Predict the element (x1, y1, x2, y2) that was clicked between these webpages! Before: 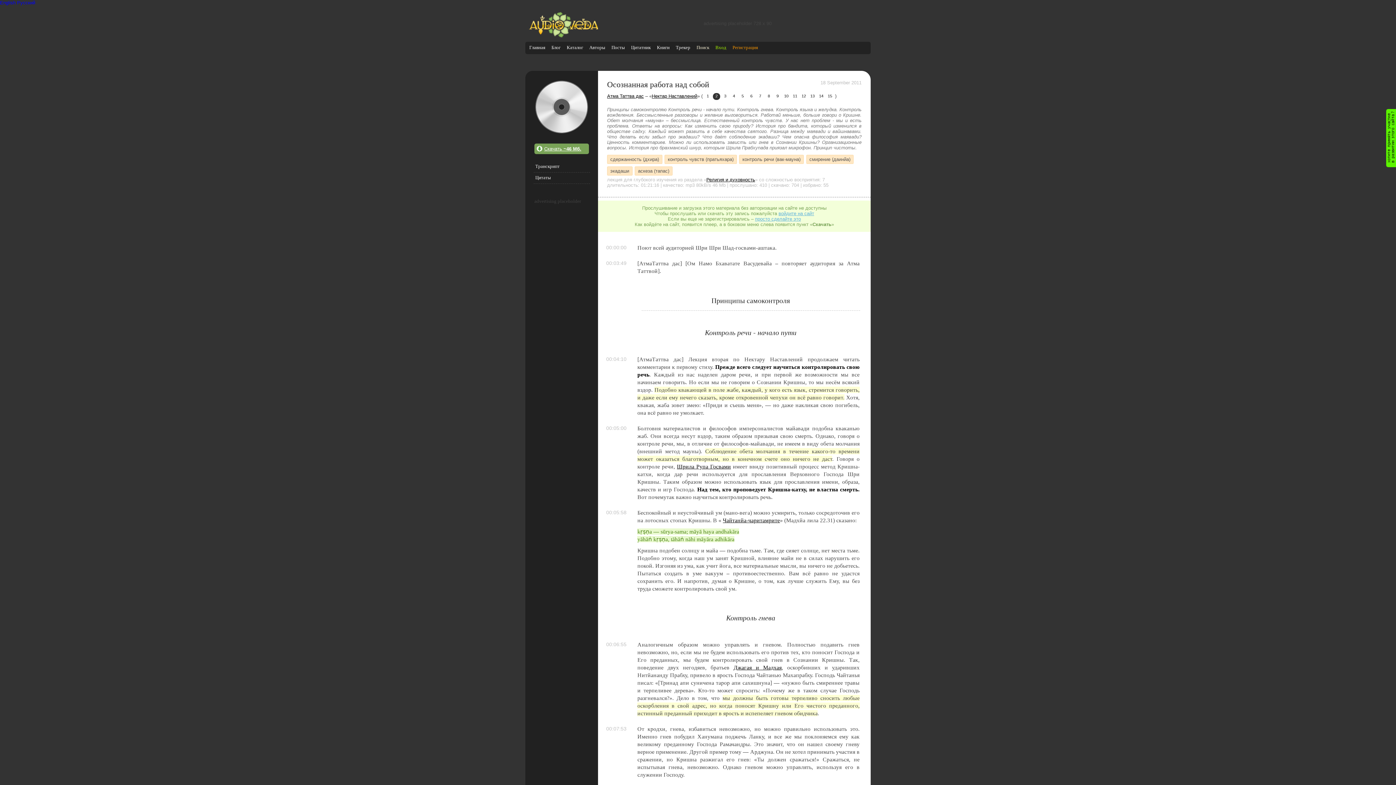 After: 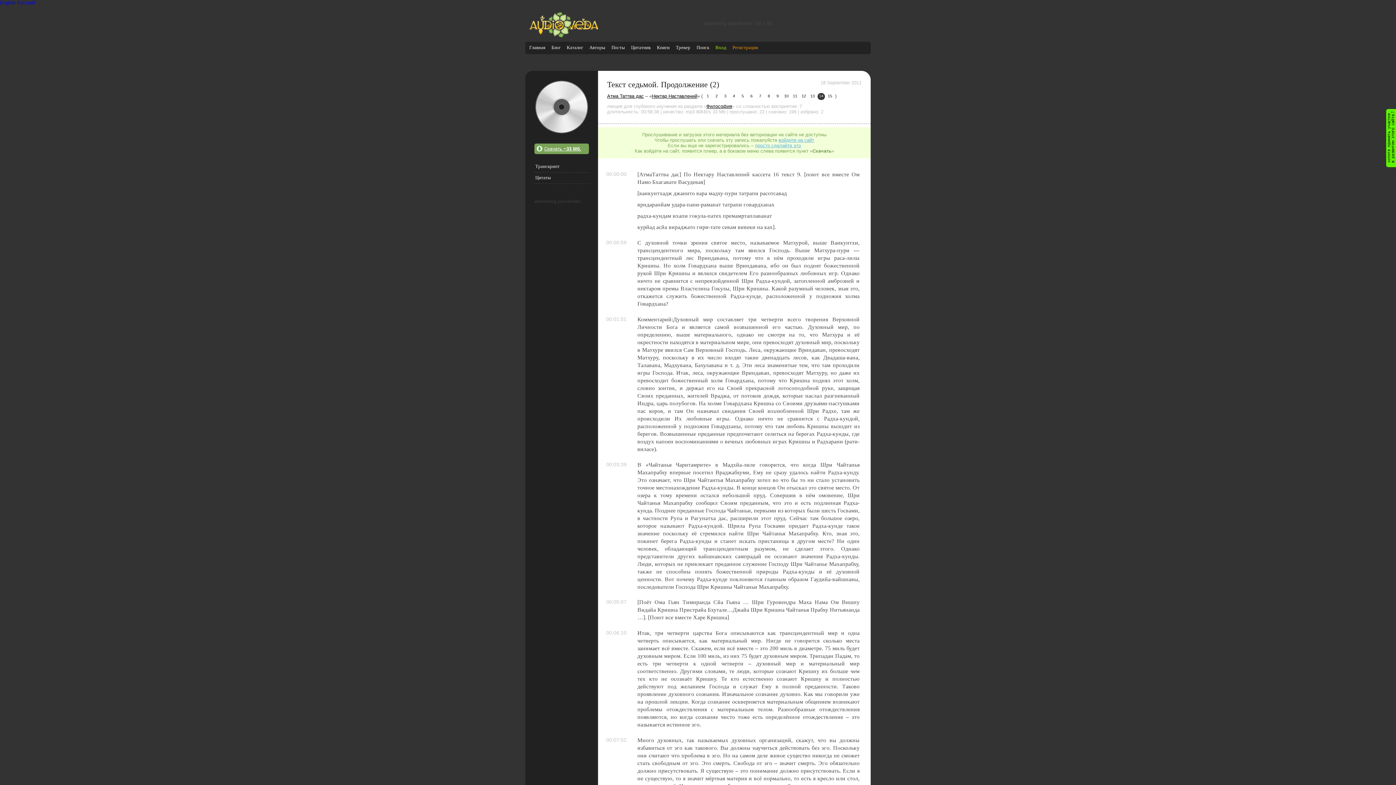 Action: label: 14 bbox: (817, 93, 825, 100)